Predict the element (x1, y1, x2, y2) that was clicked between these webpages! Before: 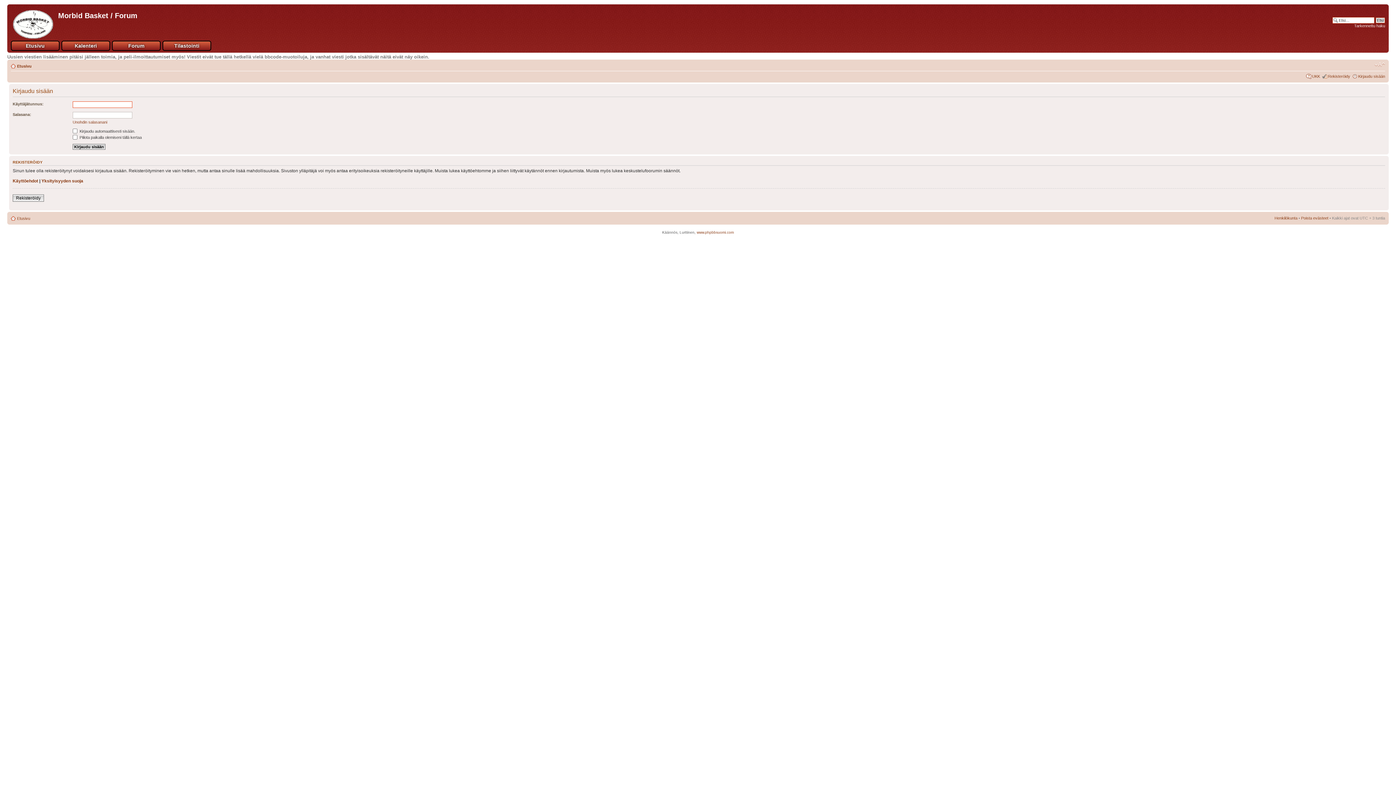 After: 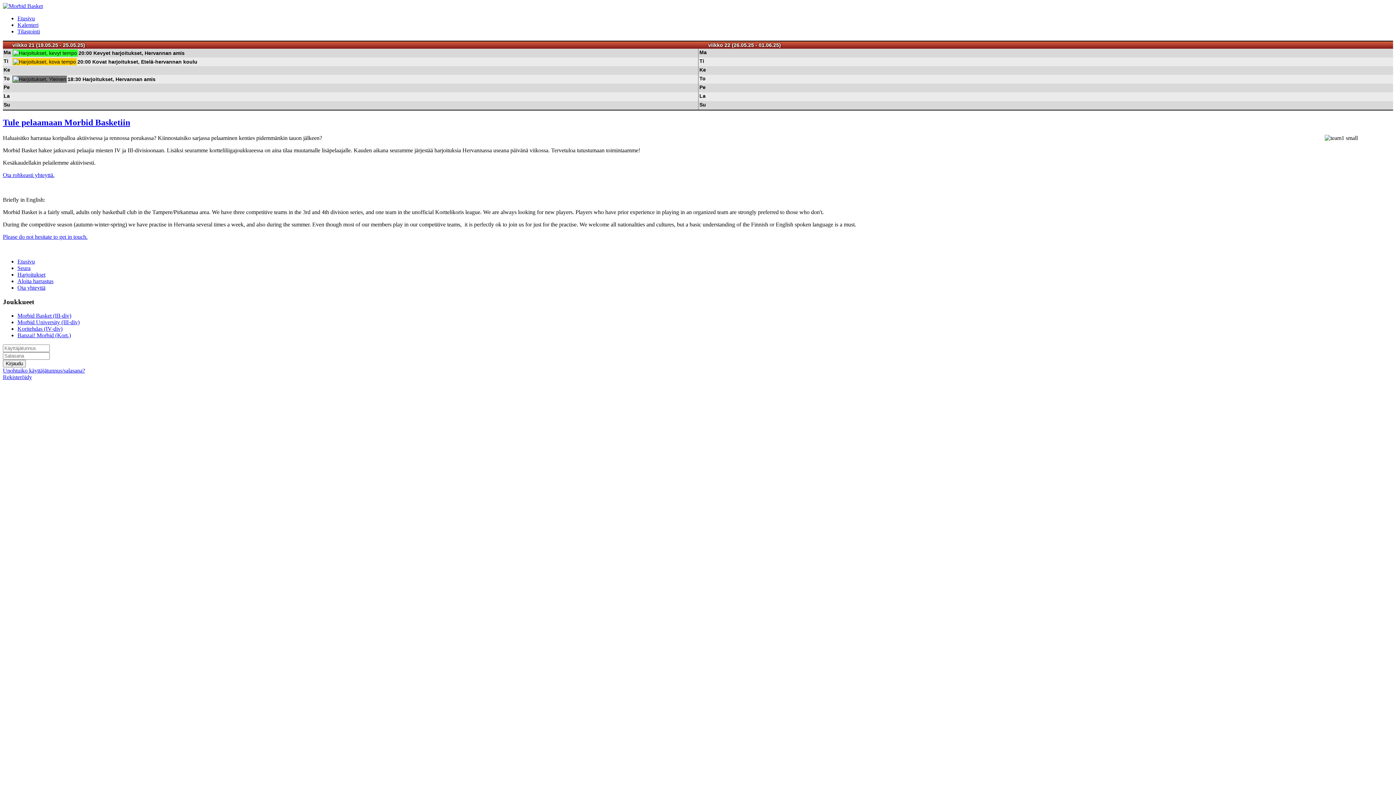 Action: label: Kalenteri bbox: (62, 41, 109, 50)